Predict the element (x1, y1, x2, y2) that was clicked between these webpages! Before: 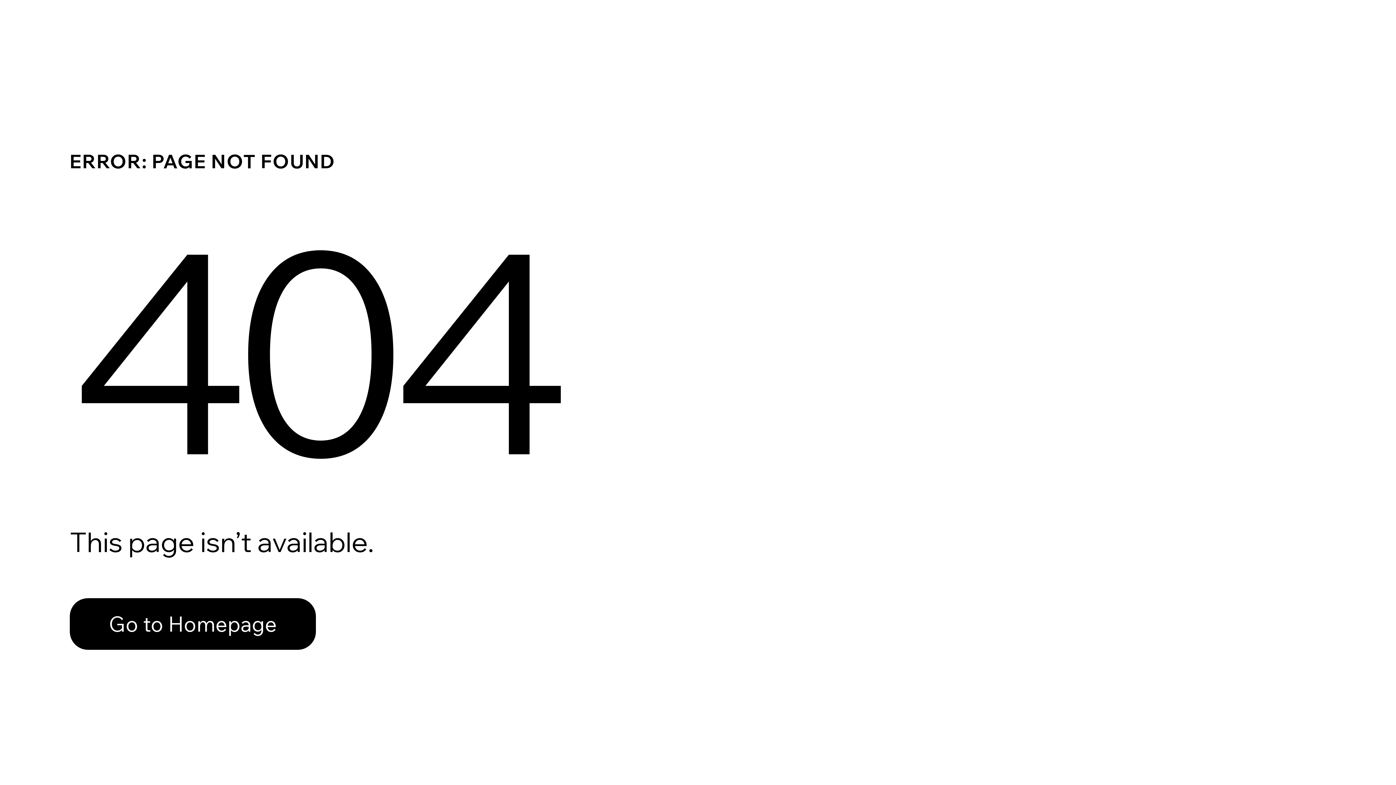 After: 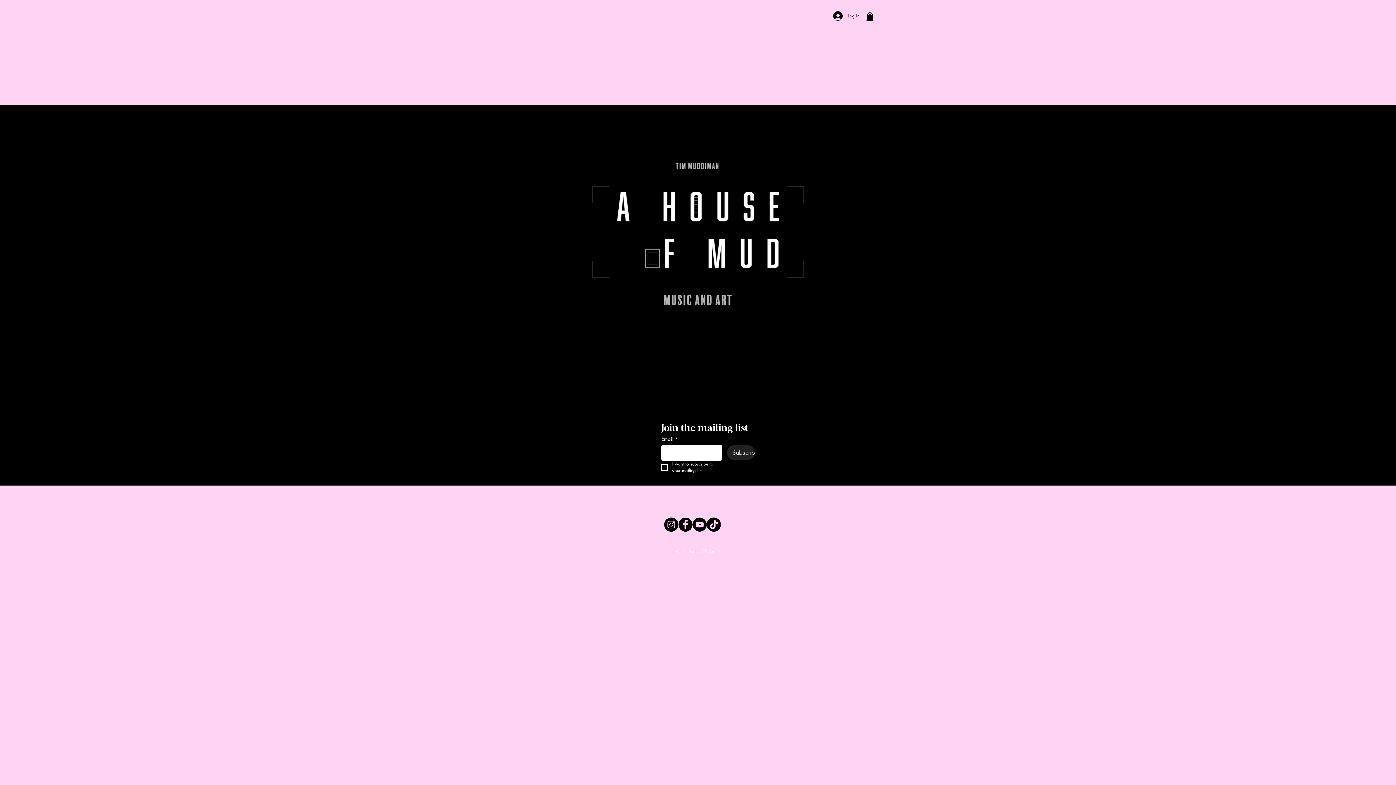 Action: bbox: (69, 598, 316, 650) label: Go to Homepage